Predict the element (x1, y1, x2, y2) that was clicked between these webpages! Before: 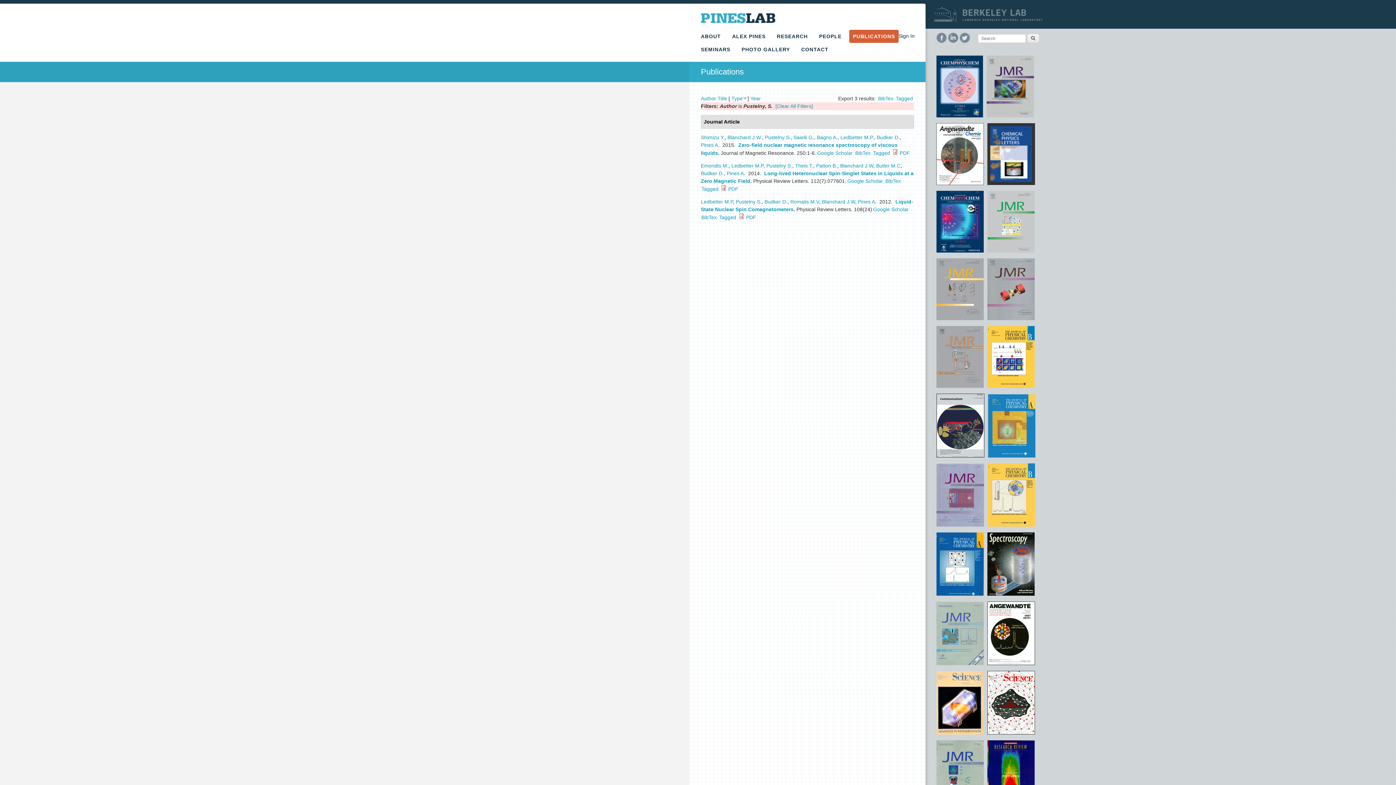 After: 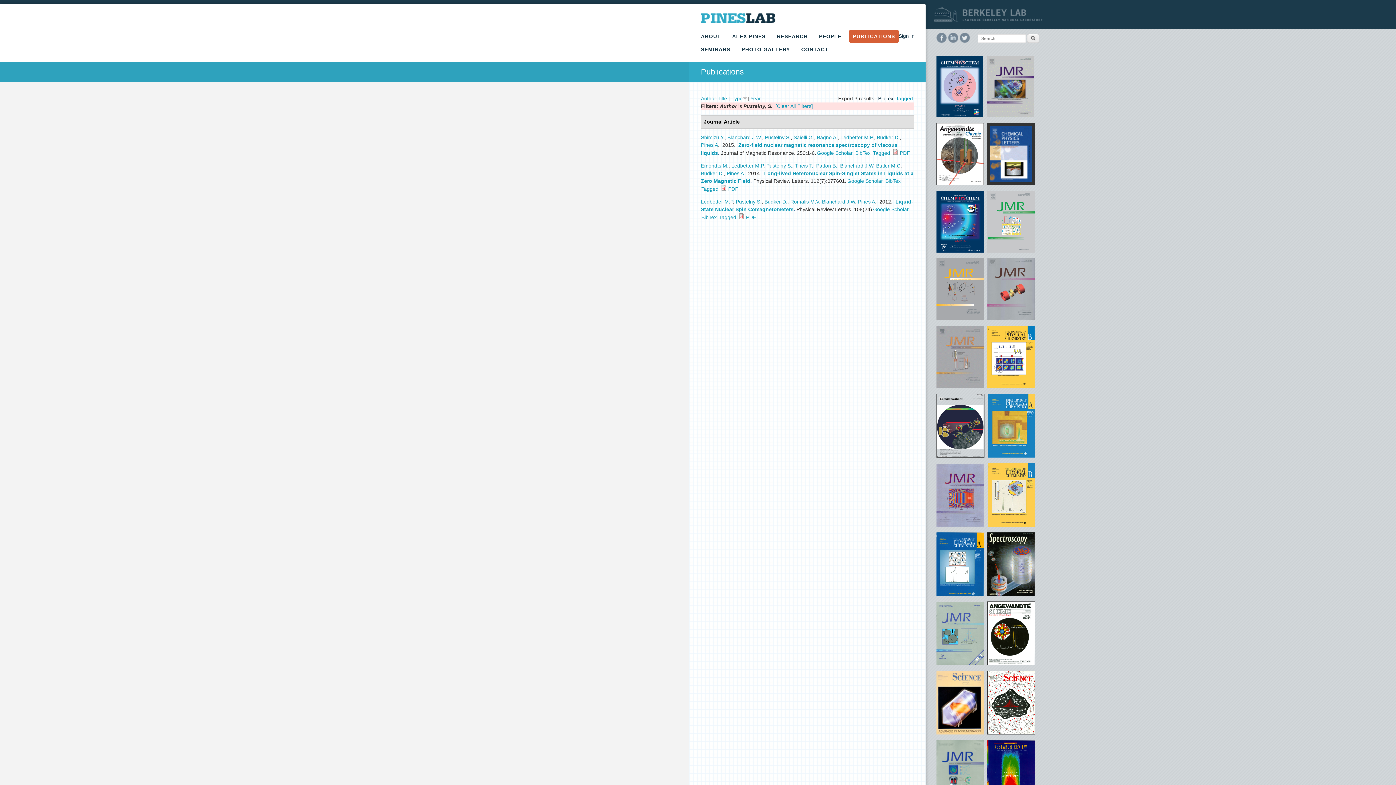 Action: label: BibTex bbox: (878, 95, 893, 101)